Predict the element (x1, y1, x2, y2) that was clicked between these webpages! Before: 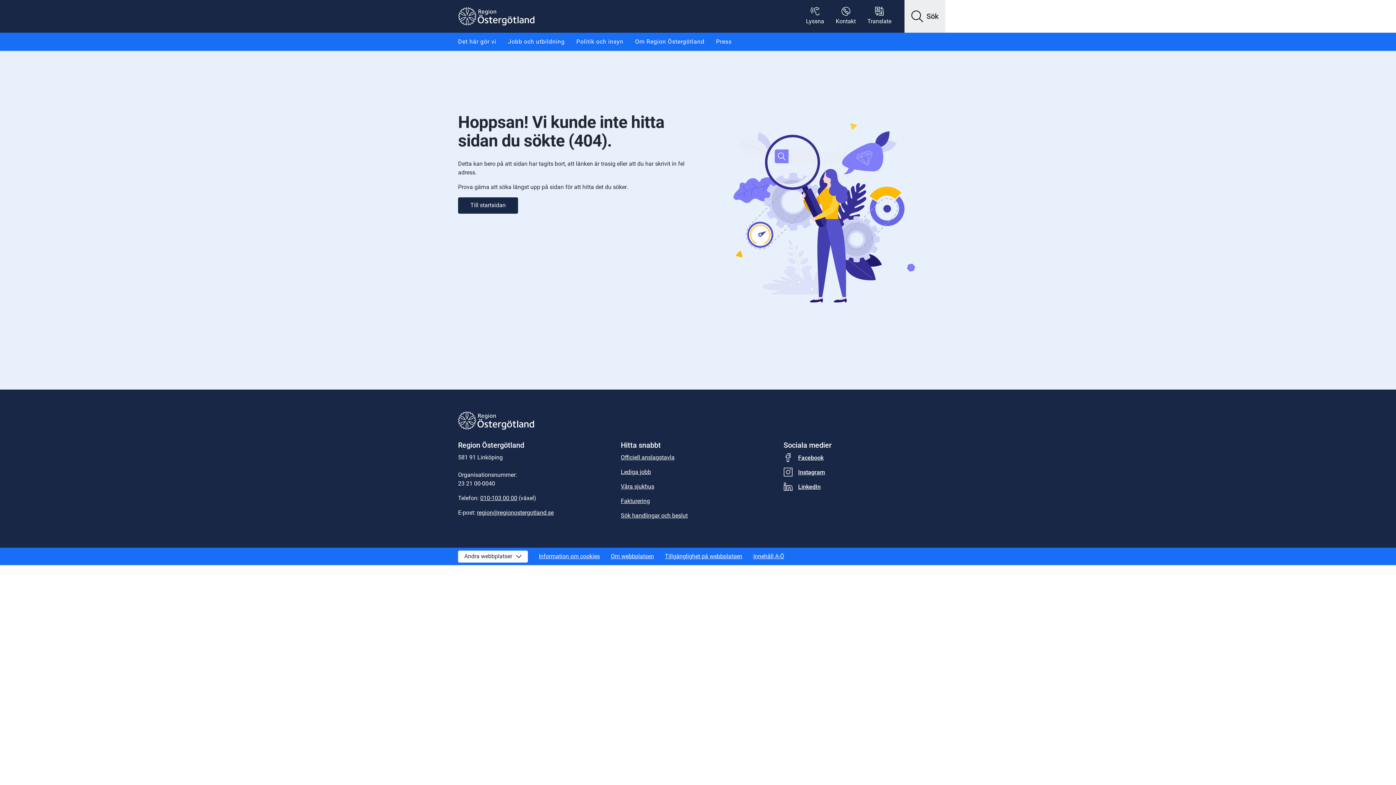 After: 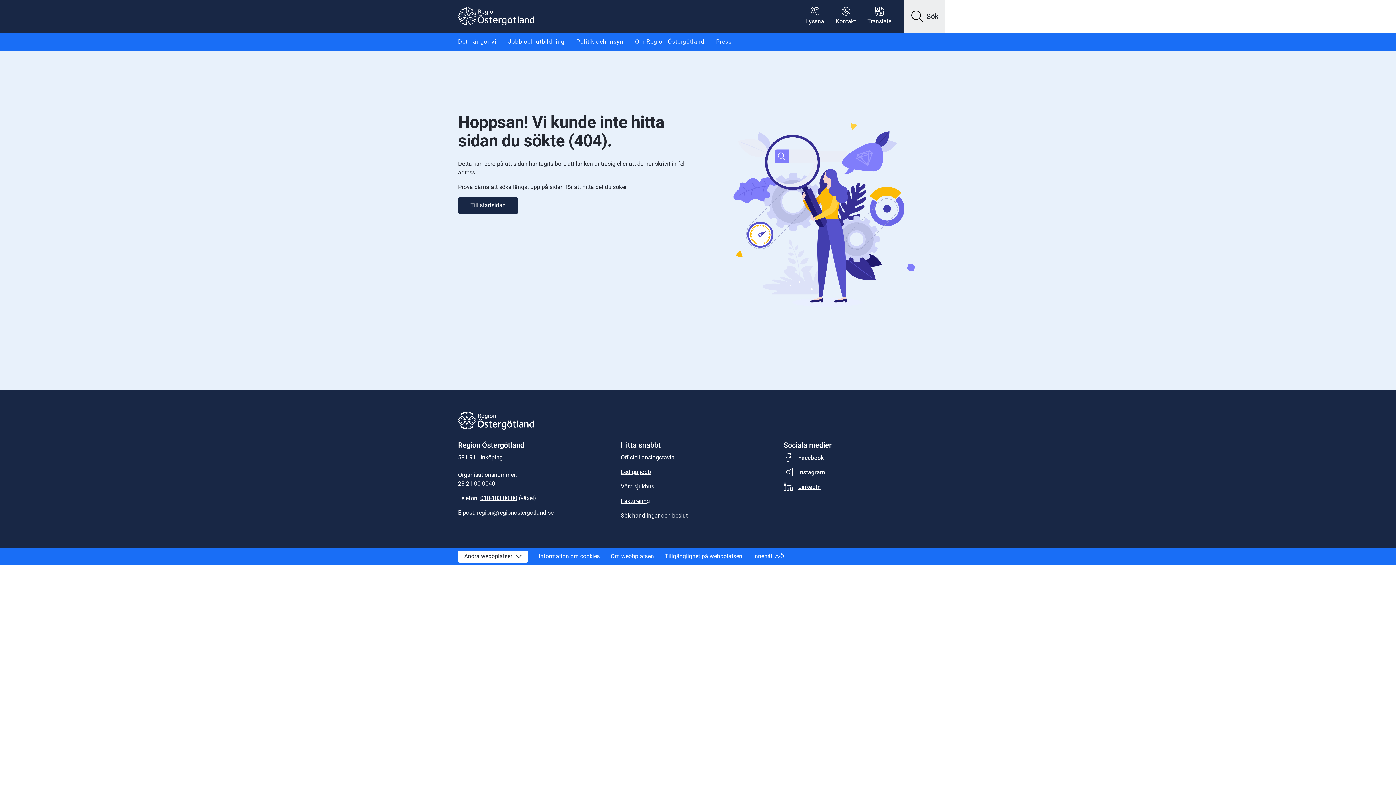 Action: label: 010-103 00 00 bbox: (480, 494, 517, 501)